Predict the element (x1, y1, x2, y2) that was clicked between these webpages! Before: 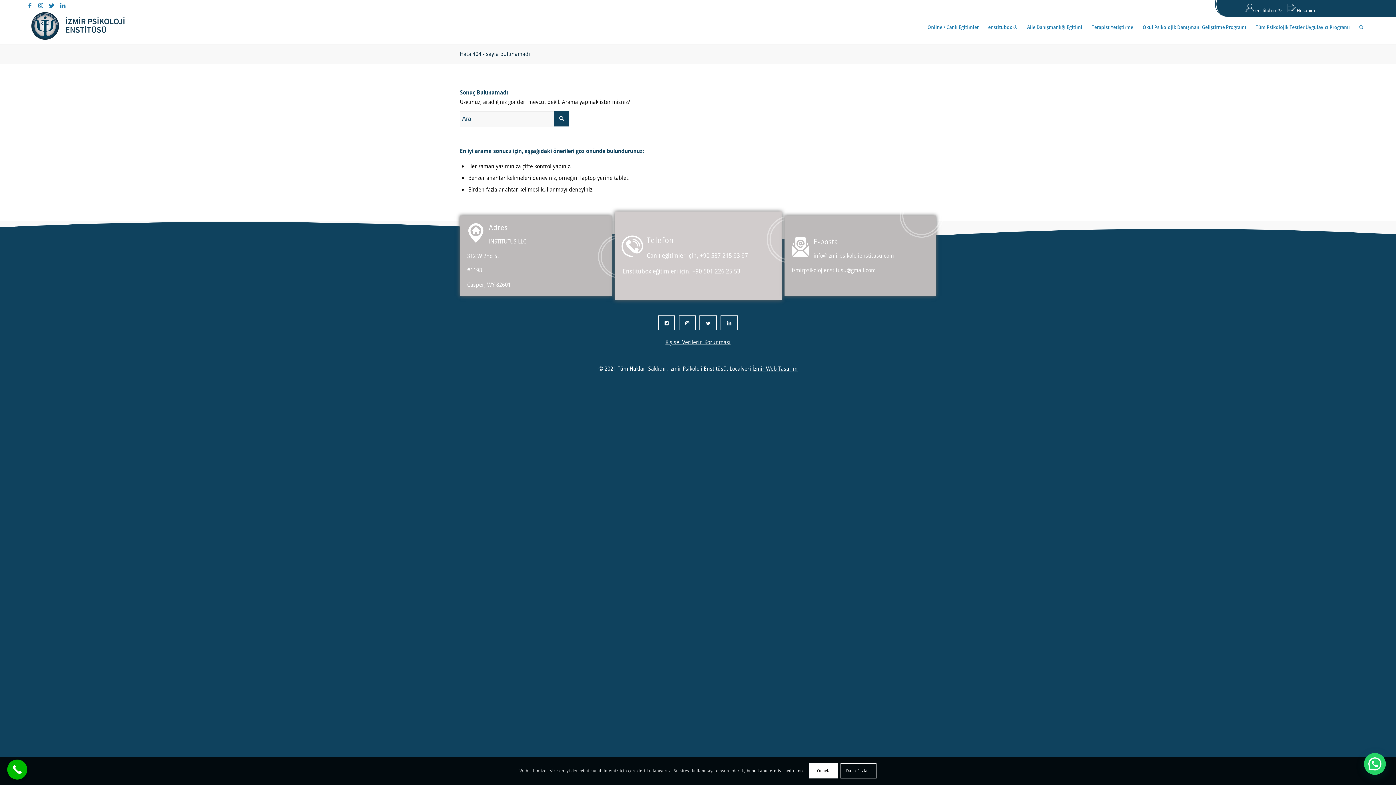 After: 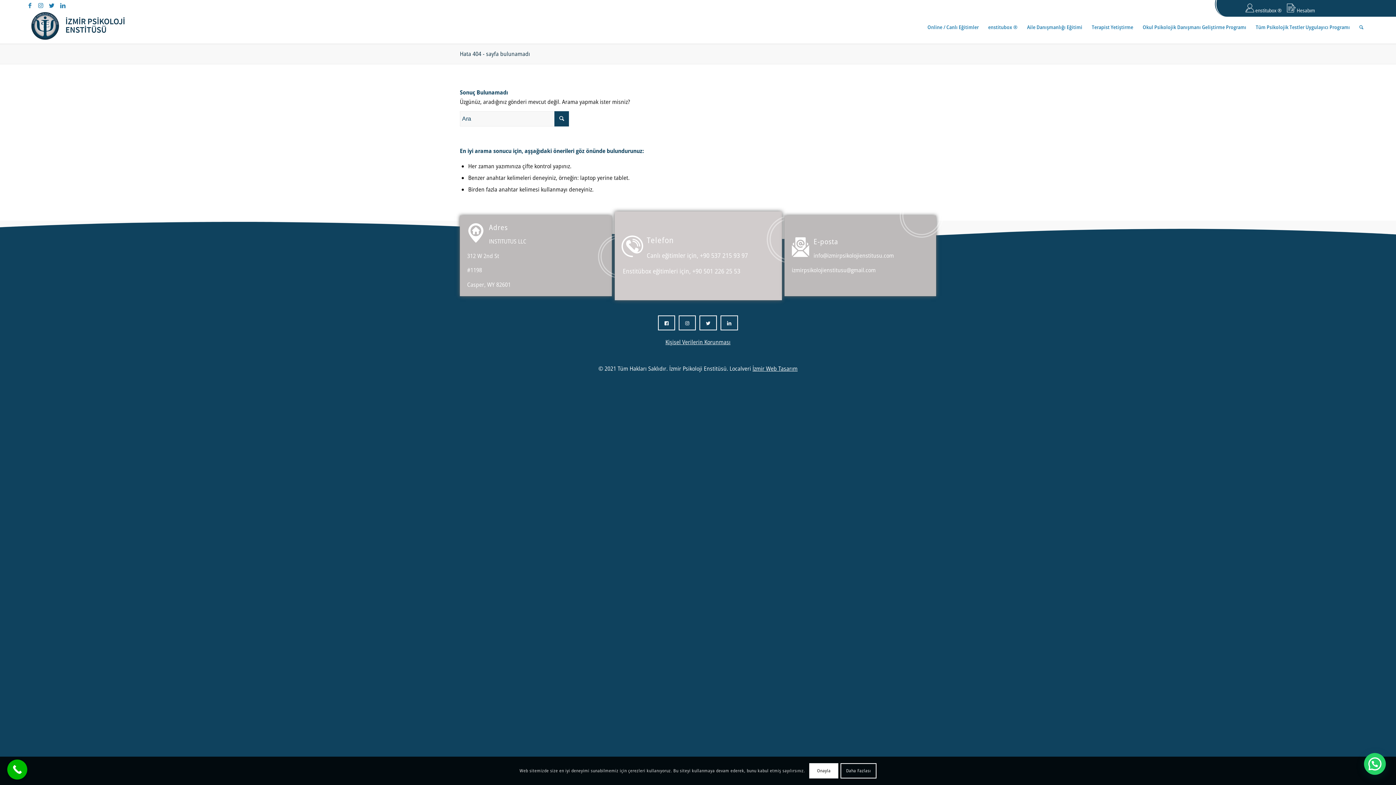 Action: label: Call Now Button bbox: (7, 760, 27, 780)